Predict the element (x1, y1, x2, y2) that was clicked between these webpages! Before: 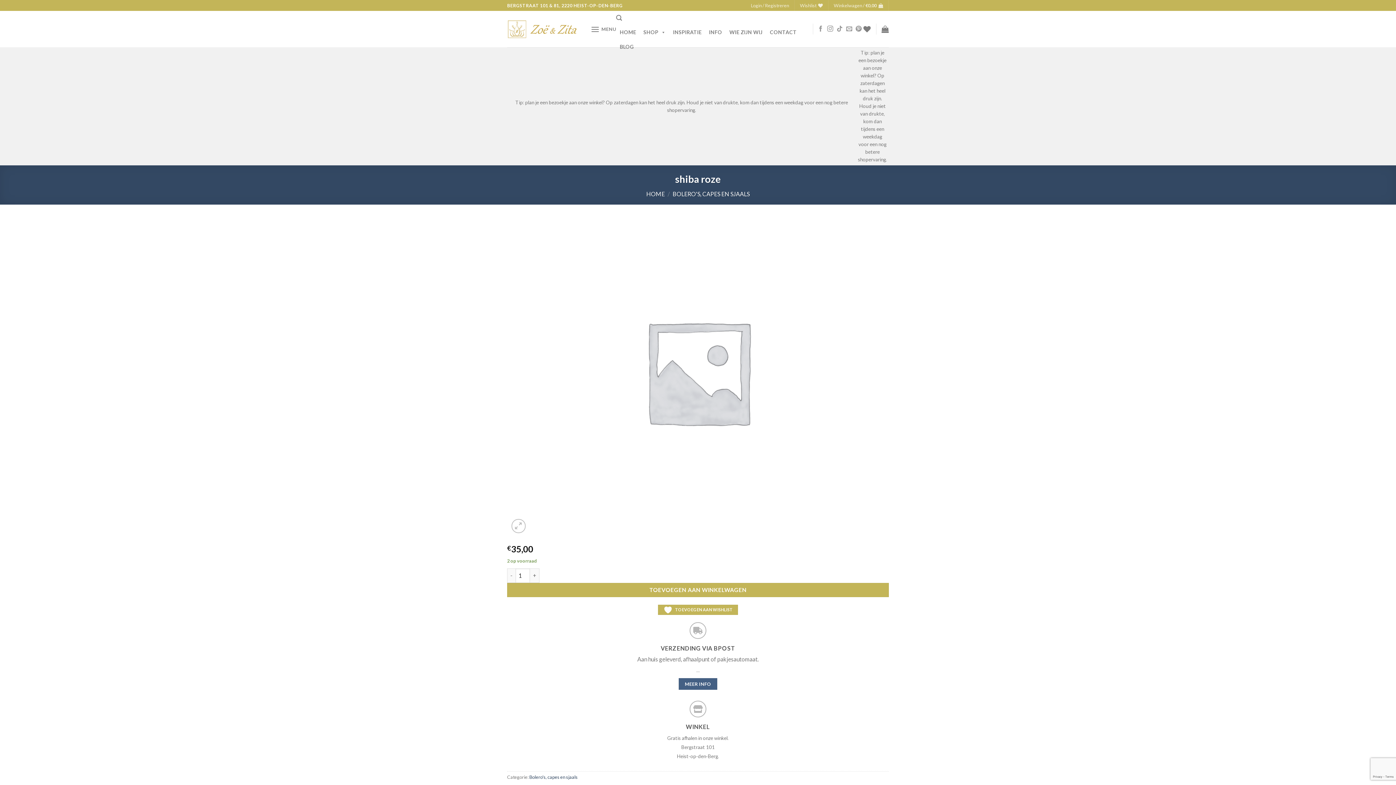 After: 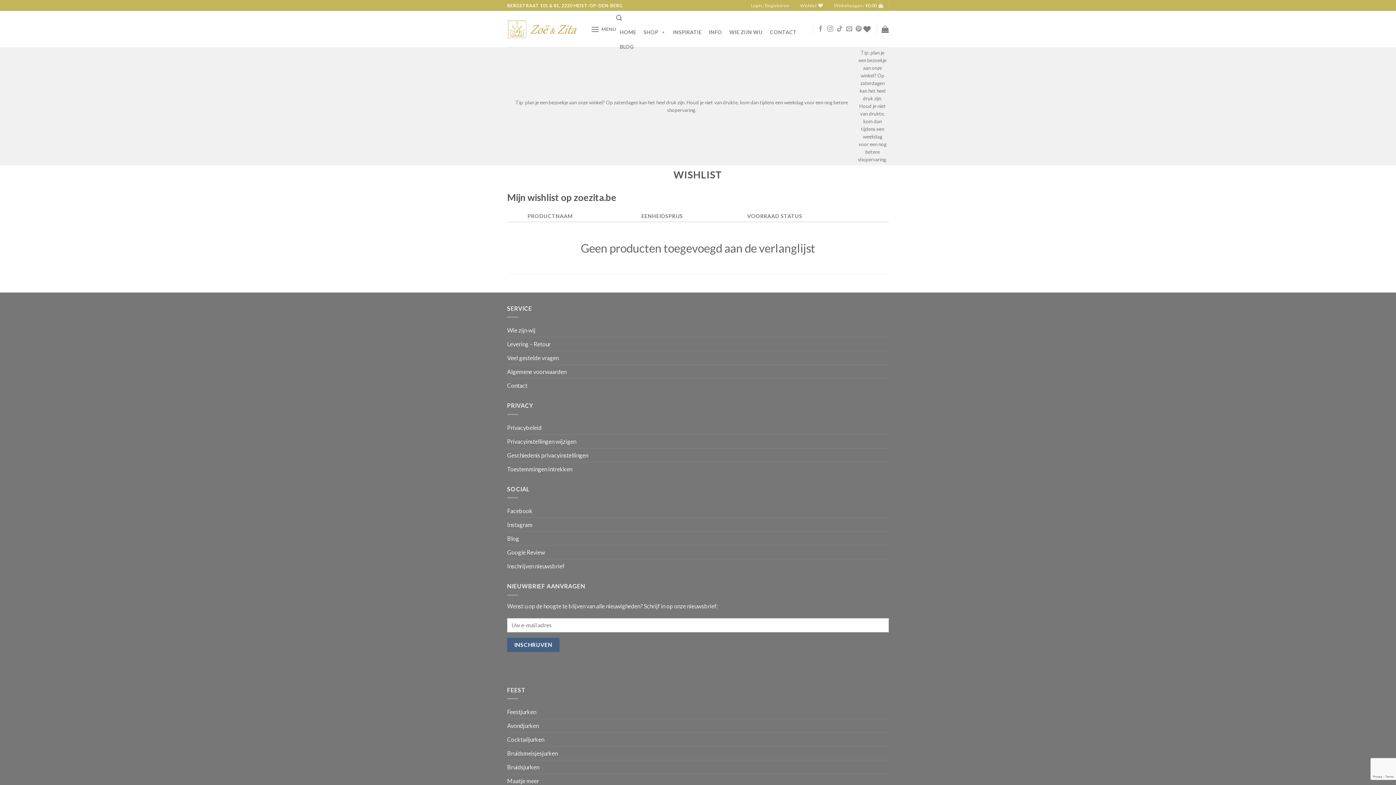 Action: bbox: (800, 0, 823, 10) label: Wishlist